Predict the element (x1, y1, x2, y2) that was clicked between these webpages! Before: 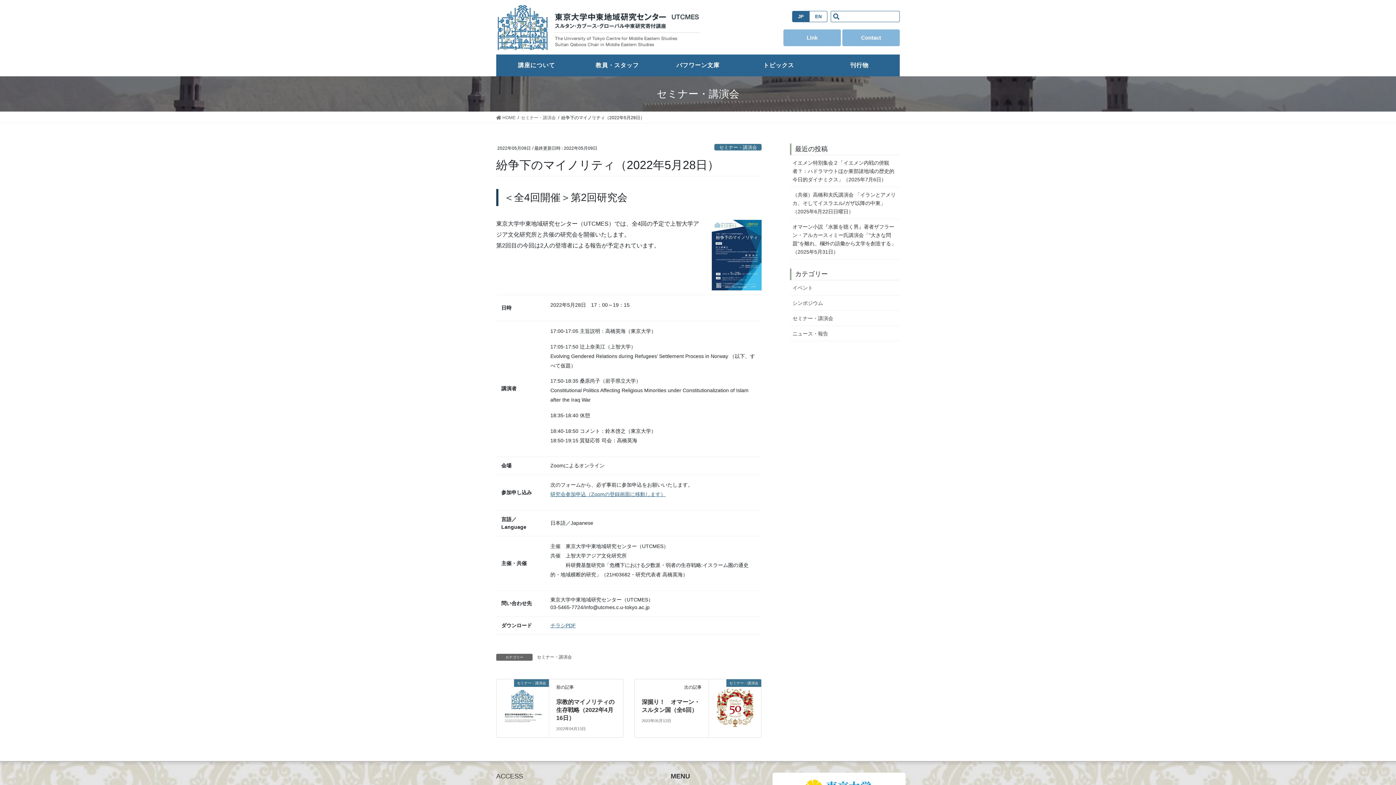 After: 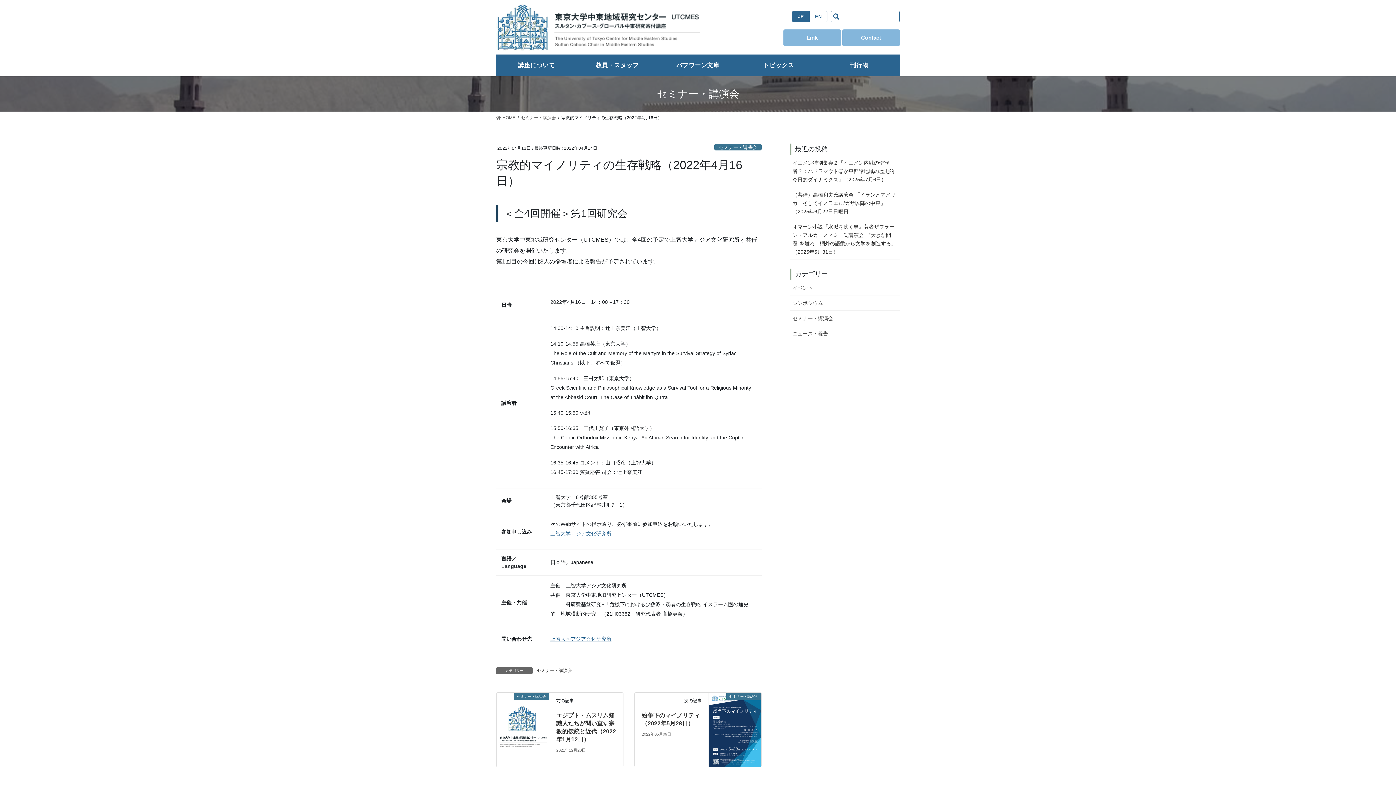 Action: bbox: (496, 692, 549, 698) label: セミナー・講演会